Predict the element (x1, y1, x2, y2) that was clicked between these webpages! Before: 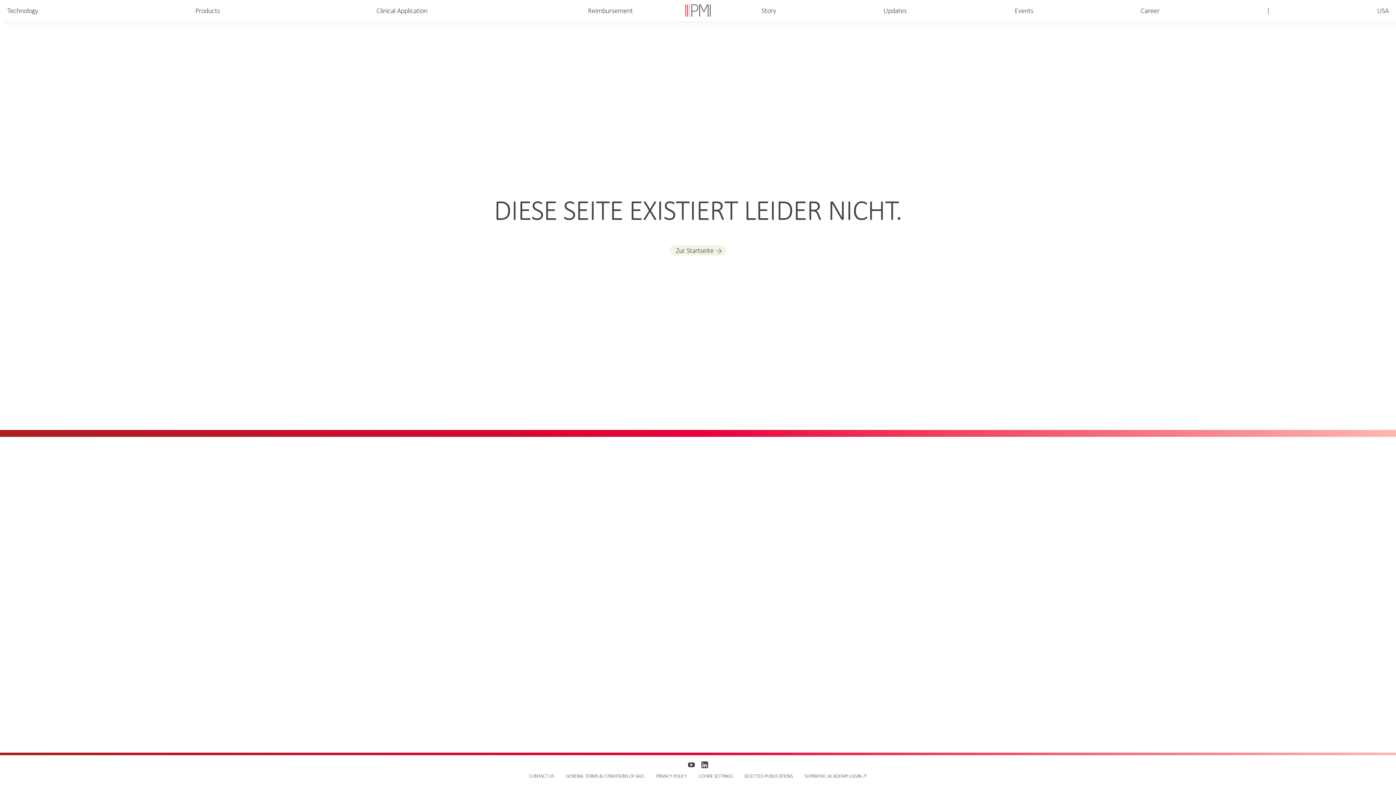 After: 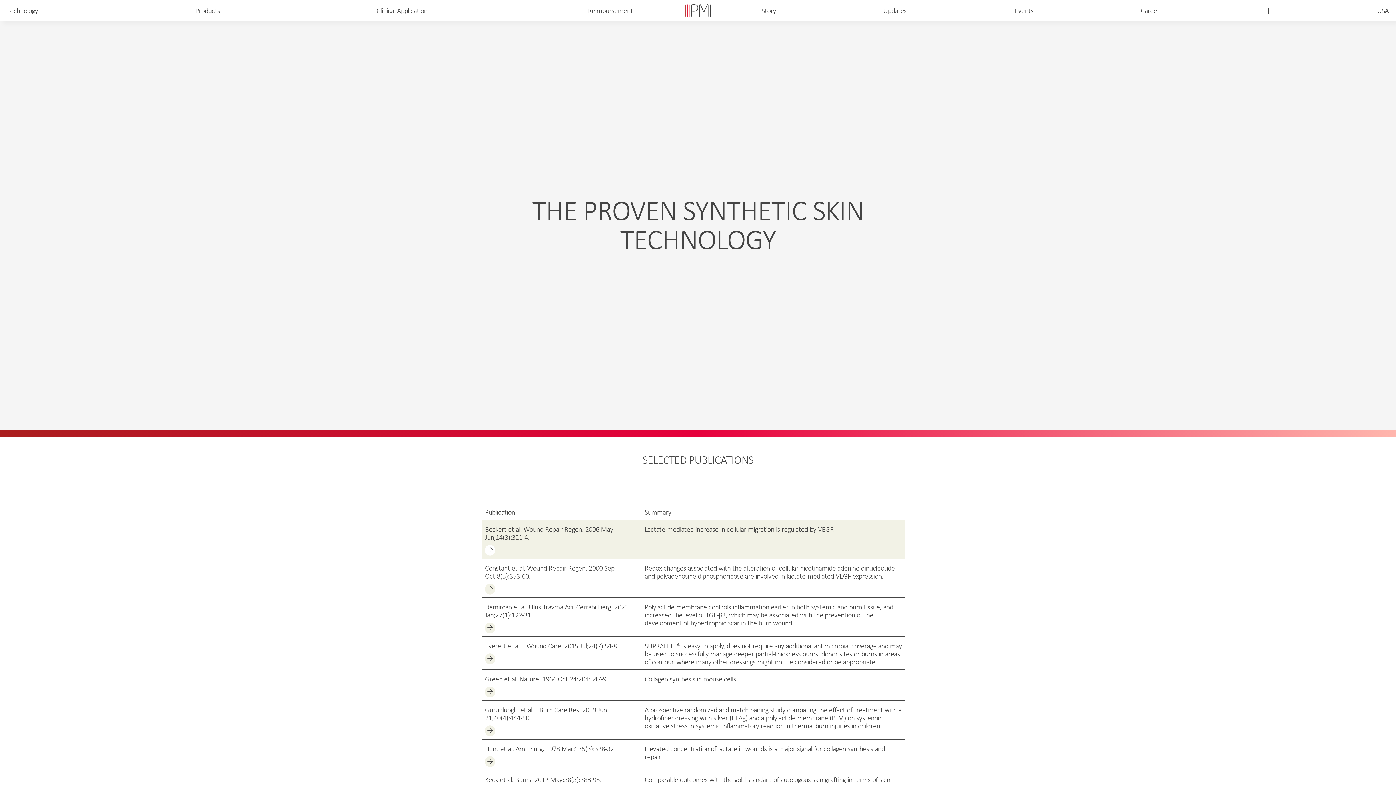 Action: label: SELECTED PUBLICATIONS bbox: (744, 774, 792, 779)